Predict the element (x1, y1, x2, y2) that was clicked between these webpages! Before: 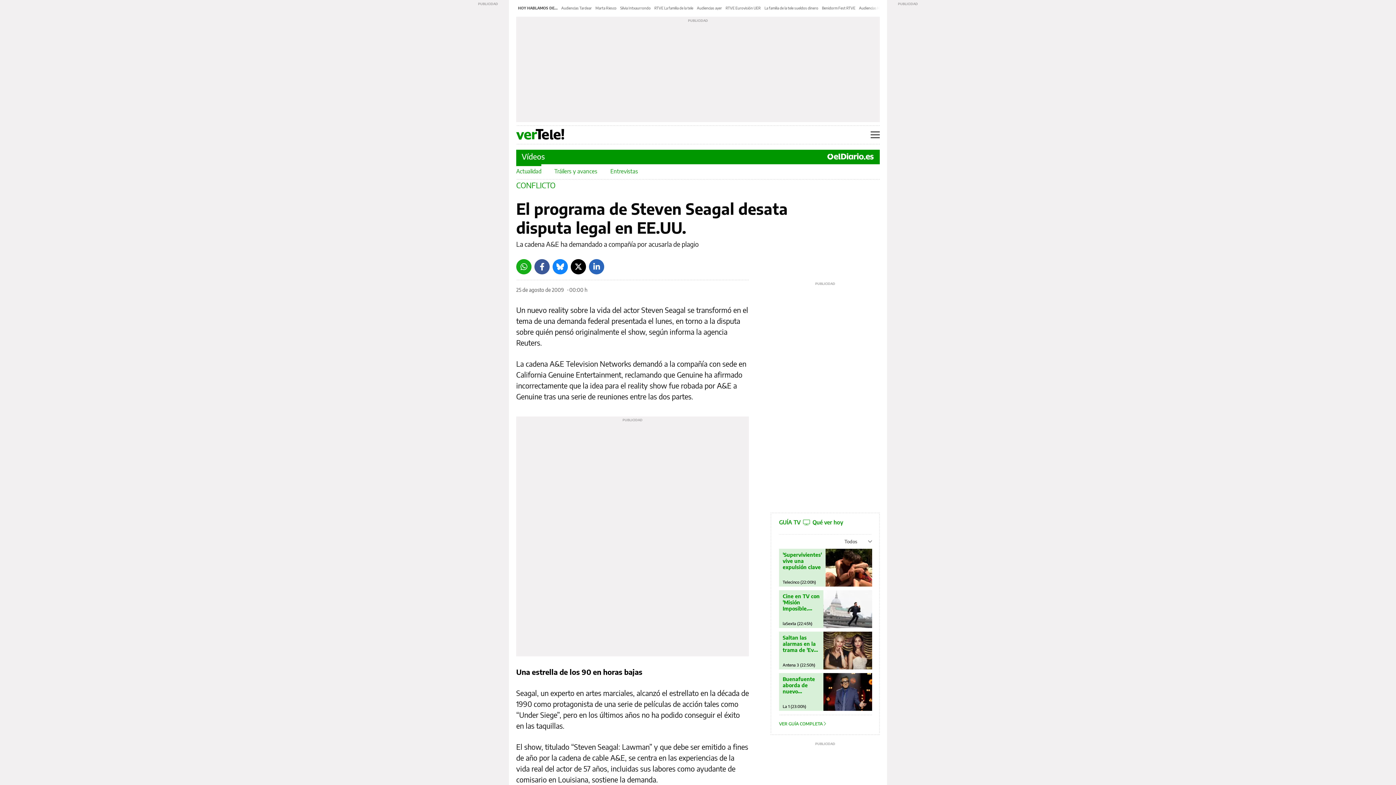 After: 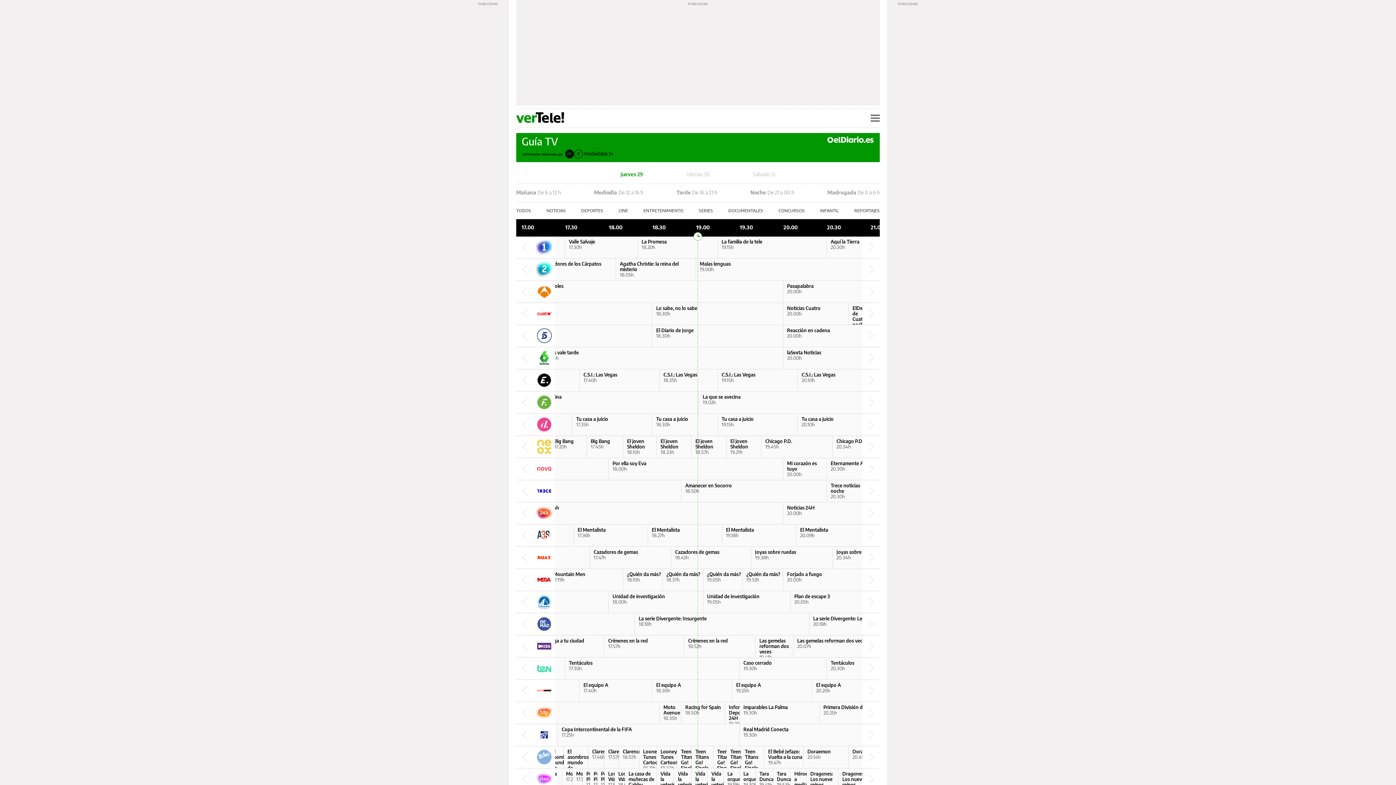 Action: bbox: (823, 590, 872, 628)